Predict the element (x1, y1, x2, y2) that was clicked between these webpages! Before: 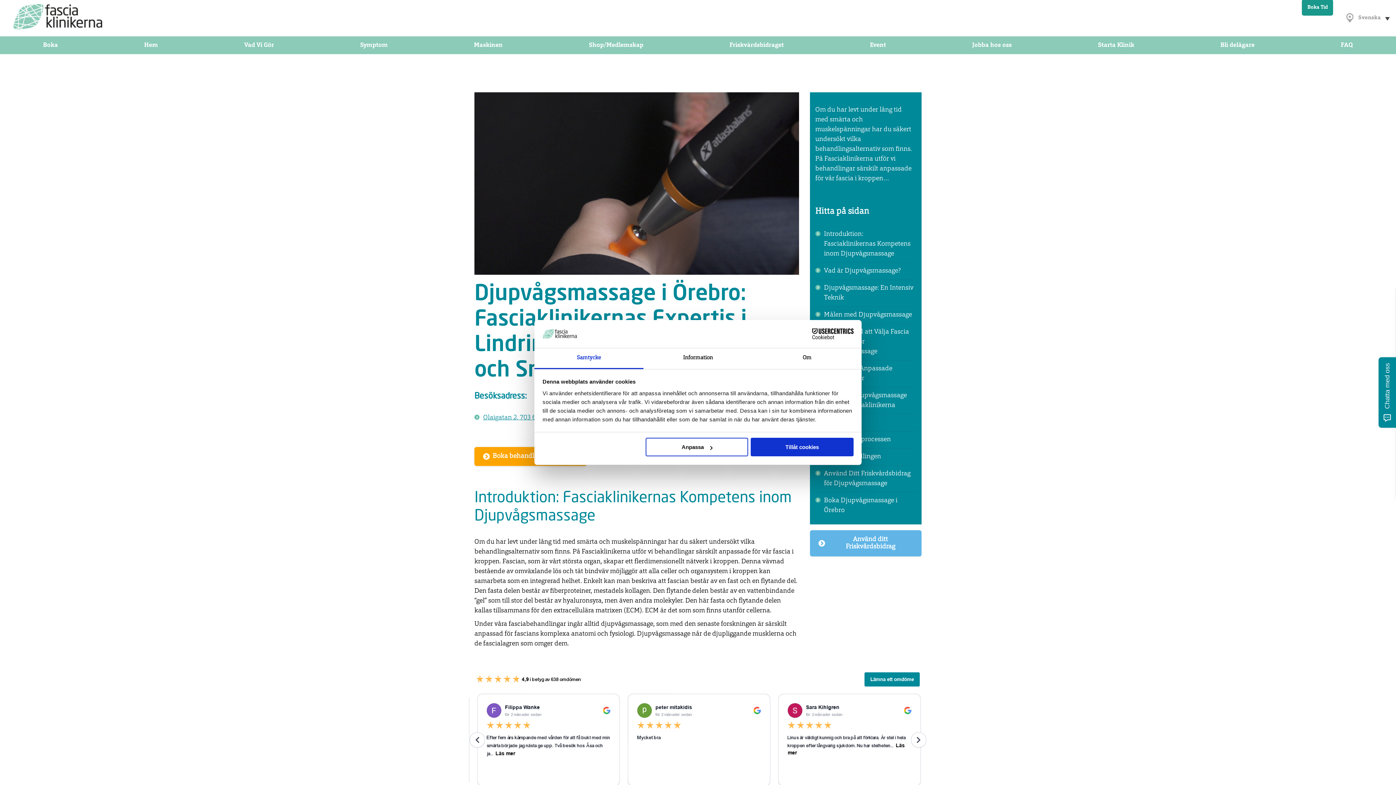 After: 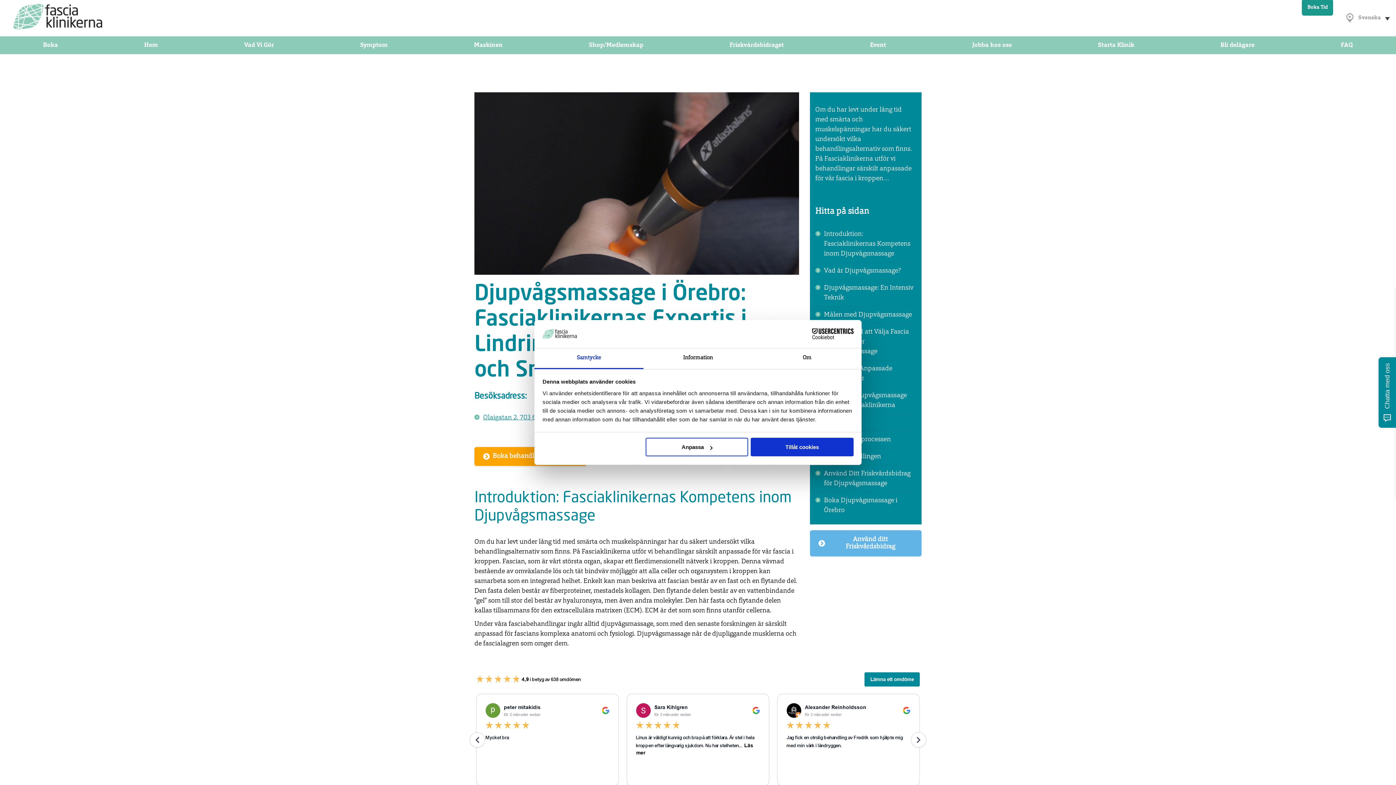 Action: label: Cookiebot - opens in a new window bbox: (790, 328, 853, 339)